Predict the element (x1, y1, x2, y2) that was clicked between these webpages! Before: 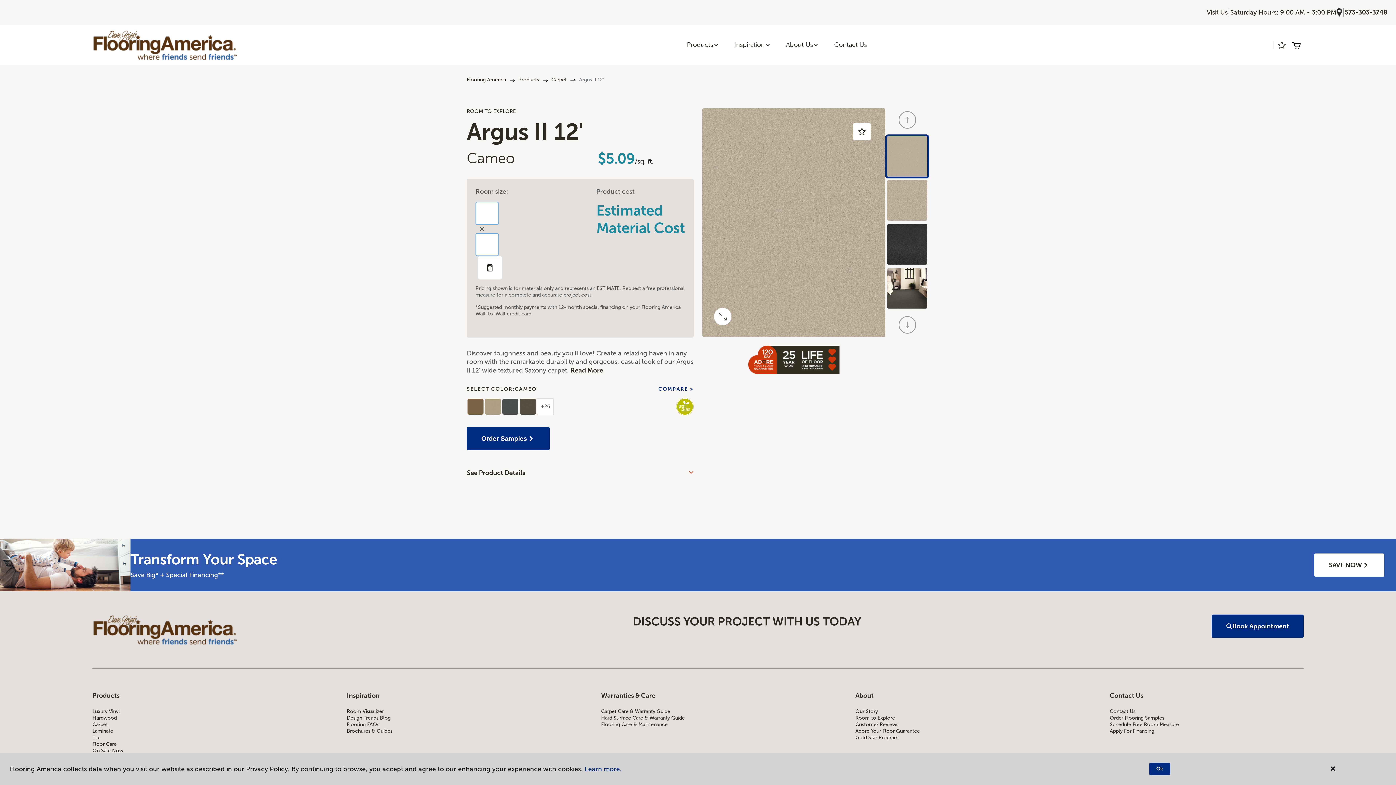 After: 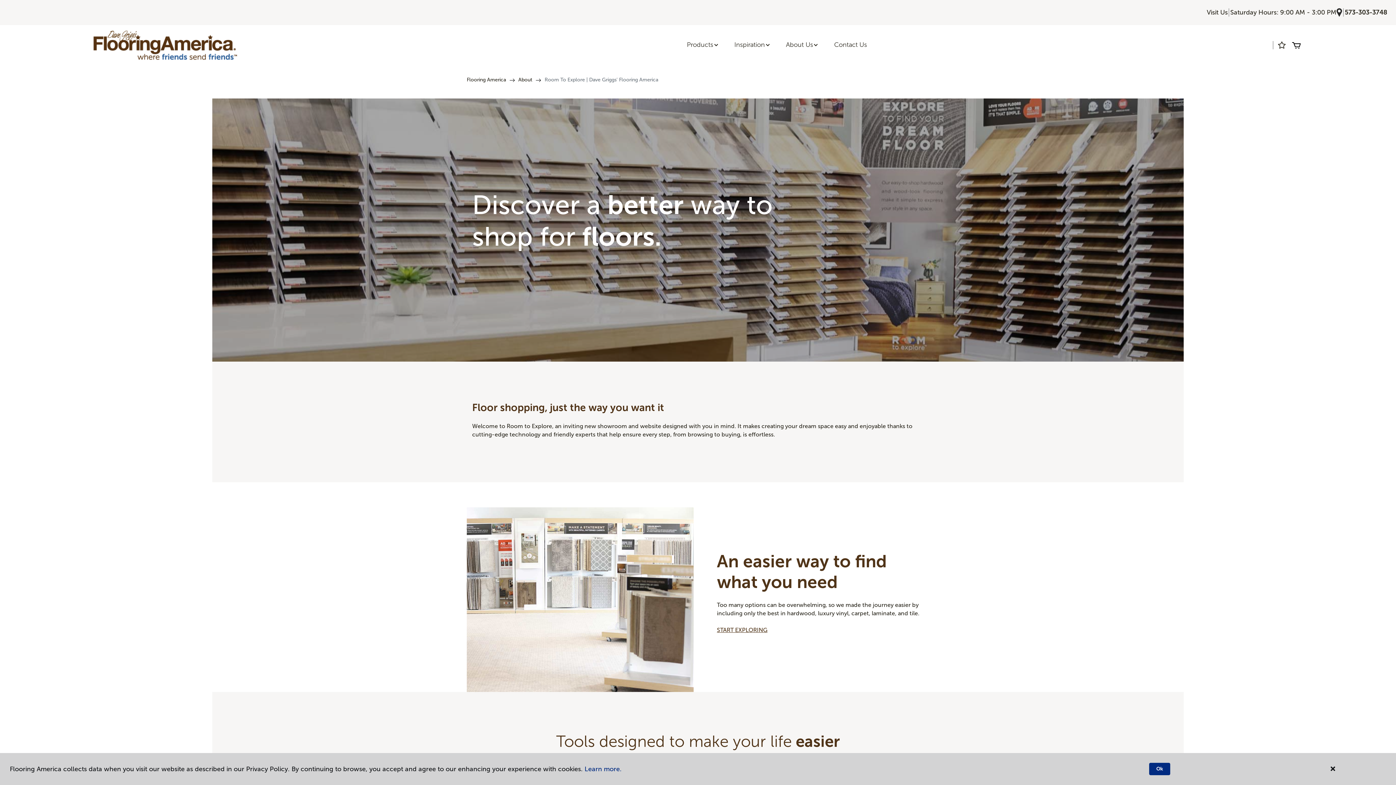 Action: label: Room to Explore bbox: (855, 715, 1049, 721)